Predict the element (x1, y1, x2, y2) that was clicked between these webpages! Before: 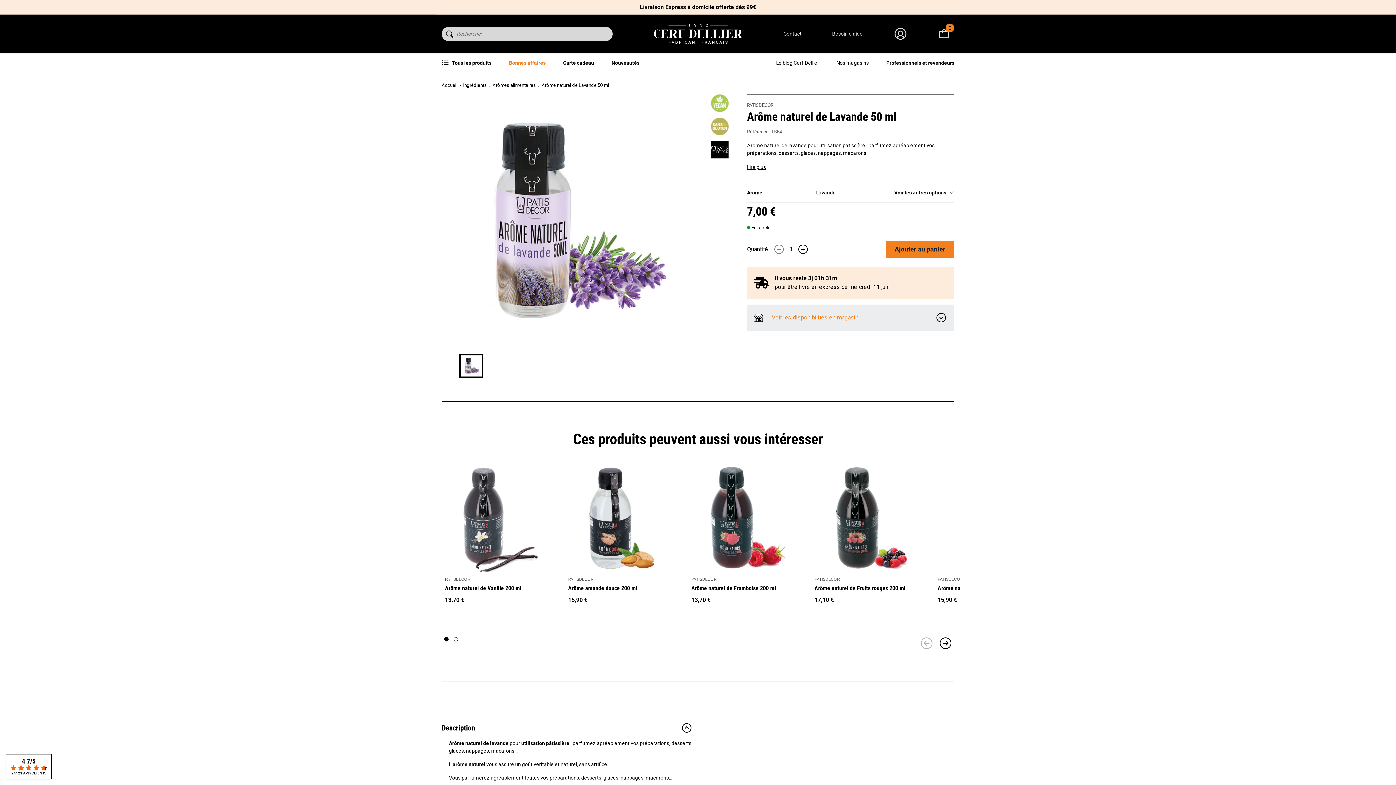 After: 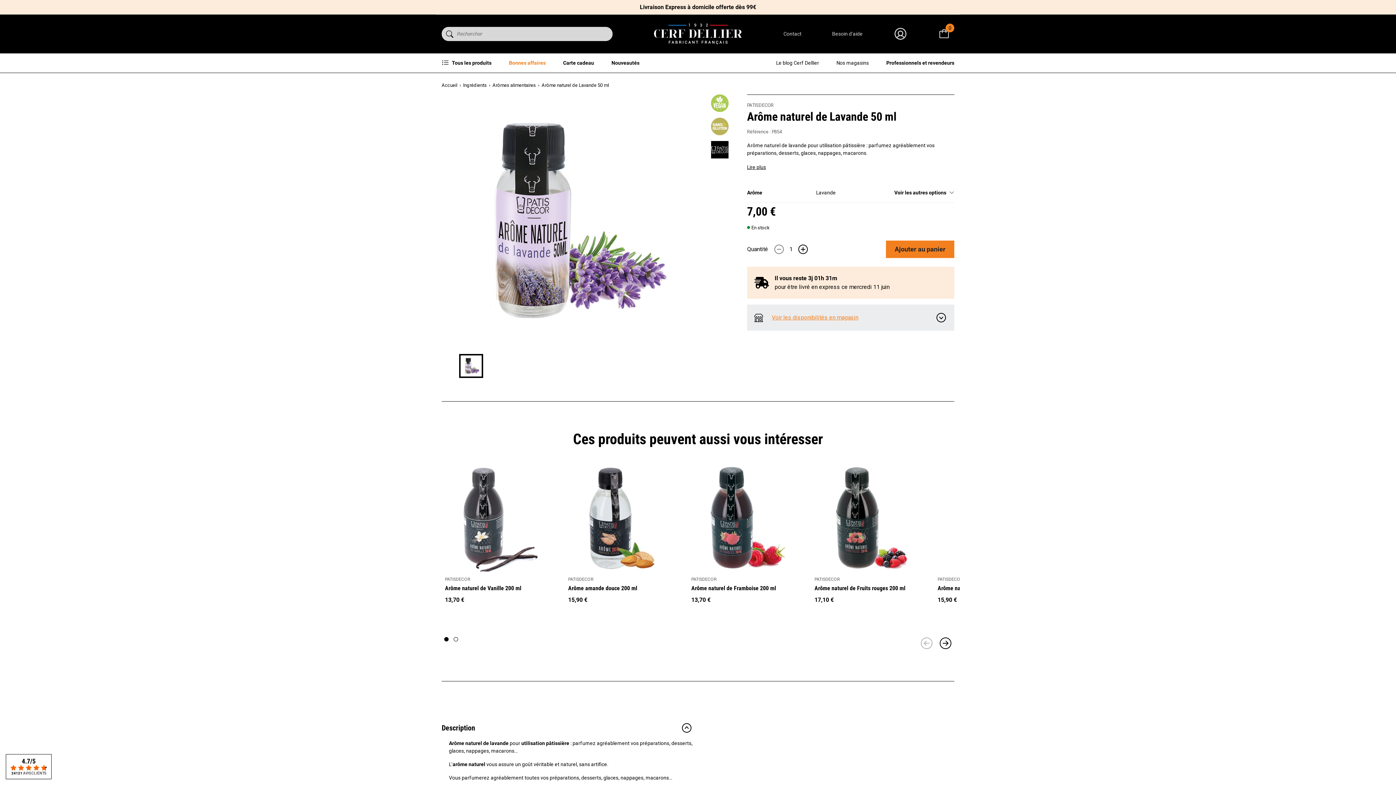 Action: label: Précédent bbox: (918, 634, 935, 652)